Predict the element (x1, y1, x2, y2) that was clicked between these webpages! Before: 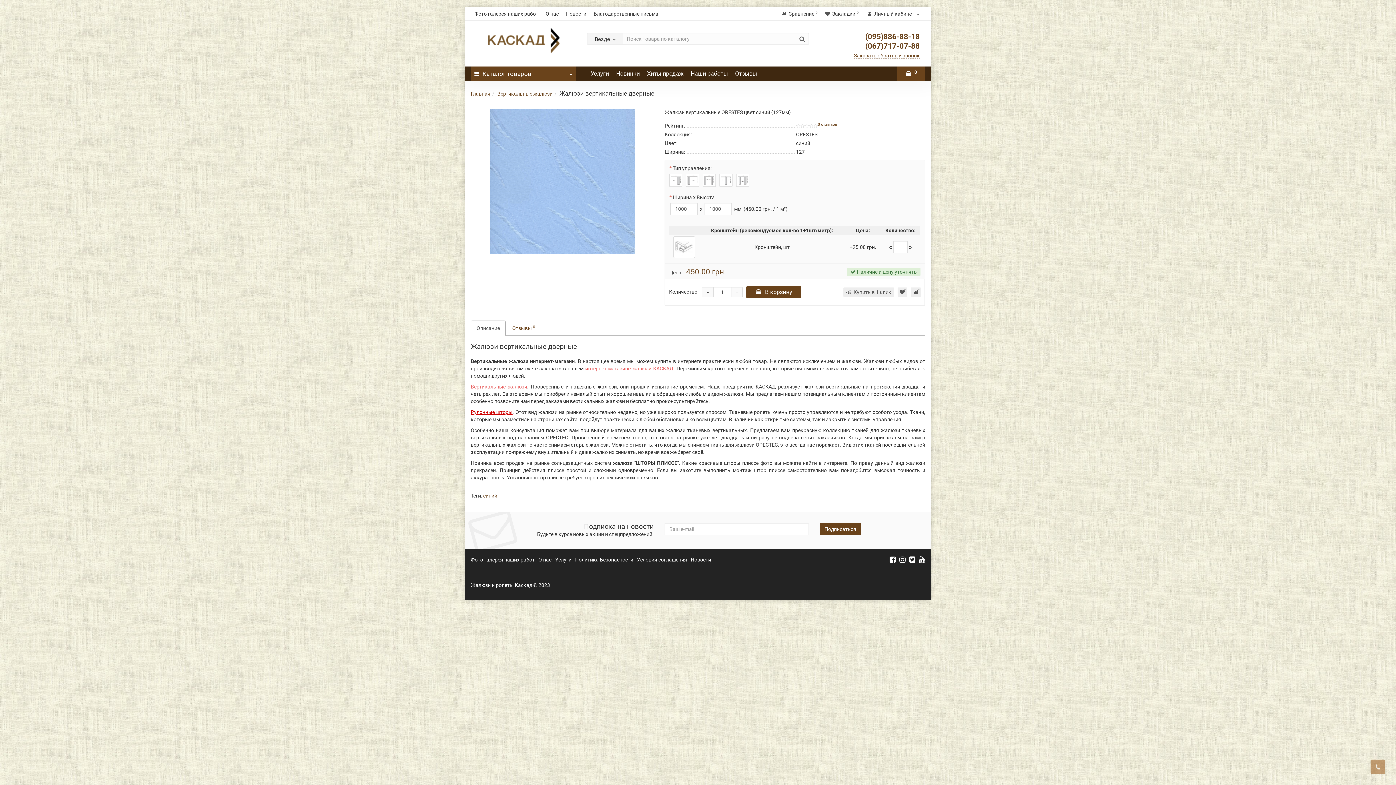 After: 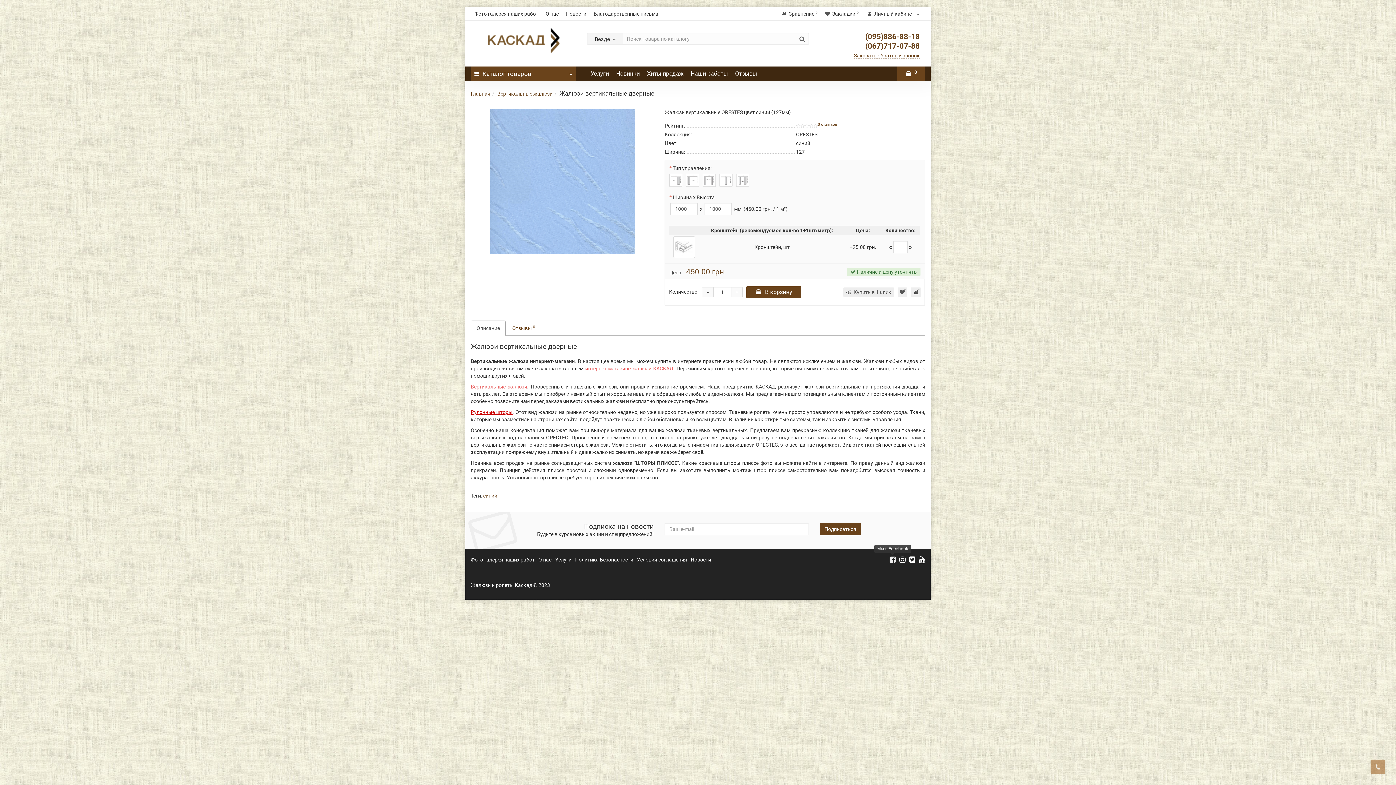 Action: bbox: (889, 555, 895, 564)